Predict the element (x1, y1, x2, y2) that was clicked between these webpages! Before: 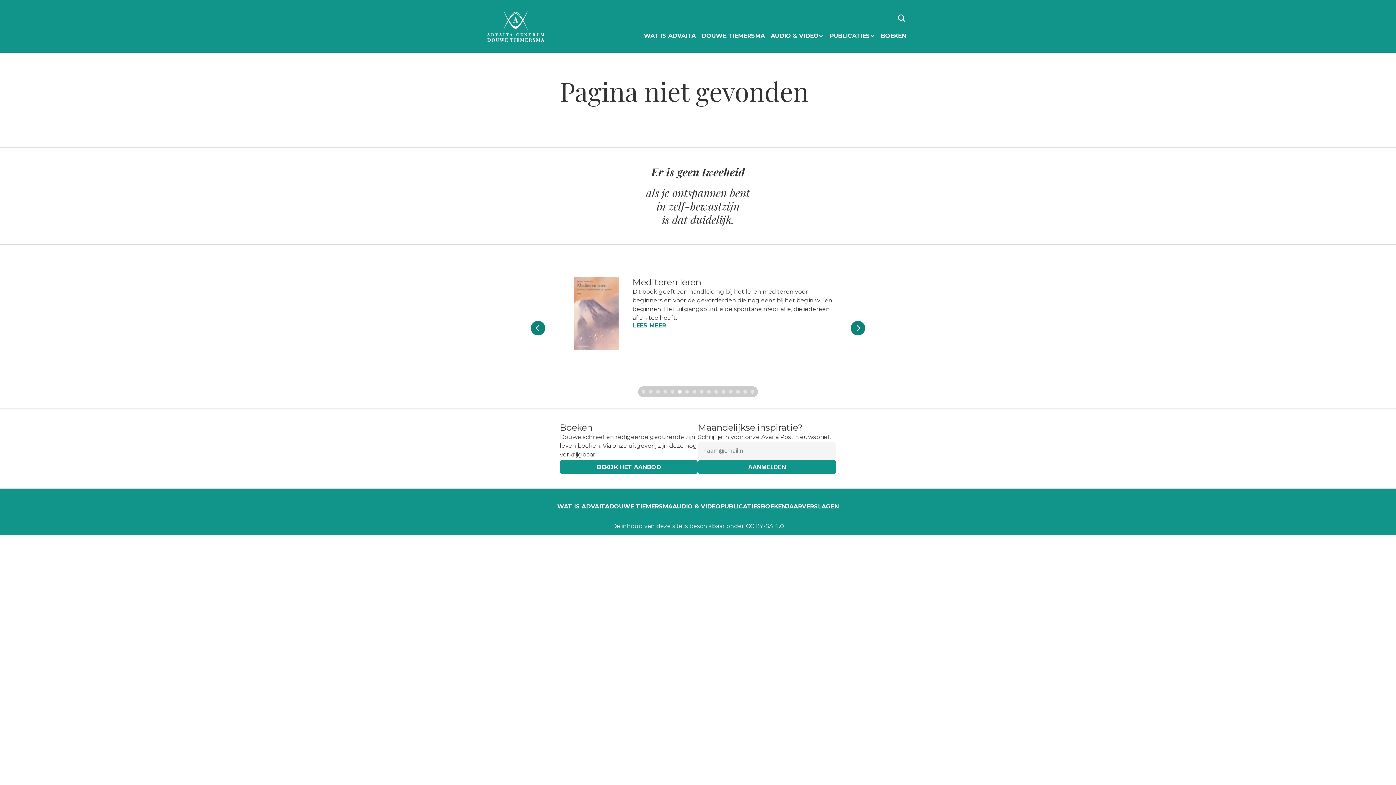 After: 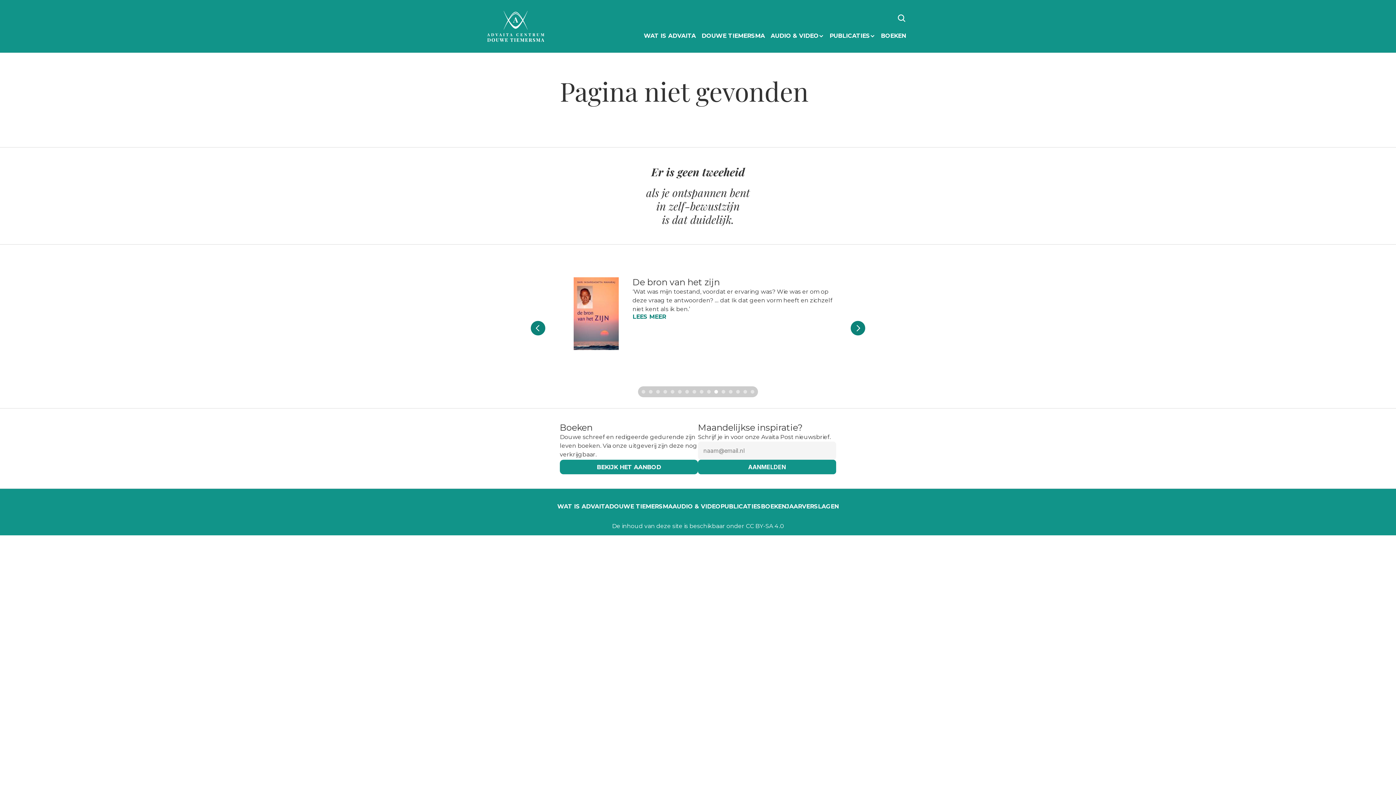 Action: label: Scroll to page 6 bbox: (676, 386, 683, 397)